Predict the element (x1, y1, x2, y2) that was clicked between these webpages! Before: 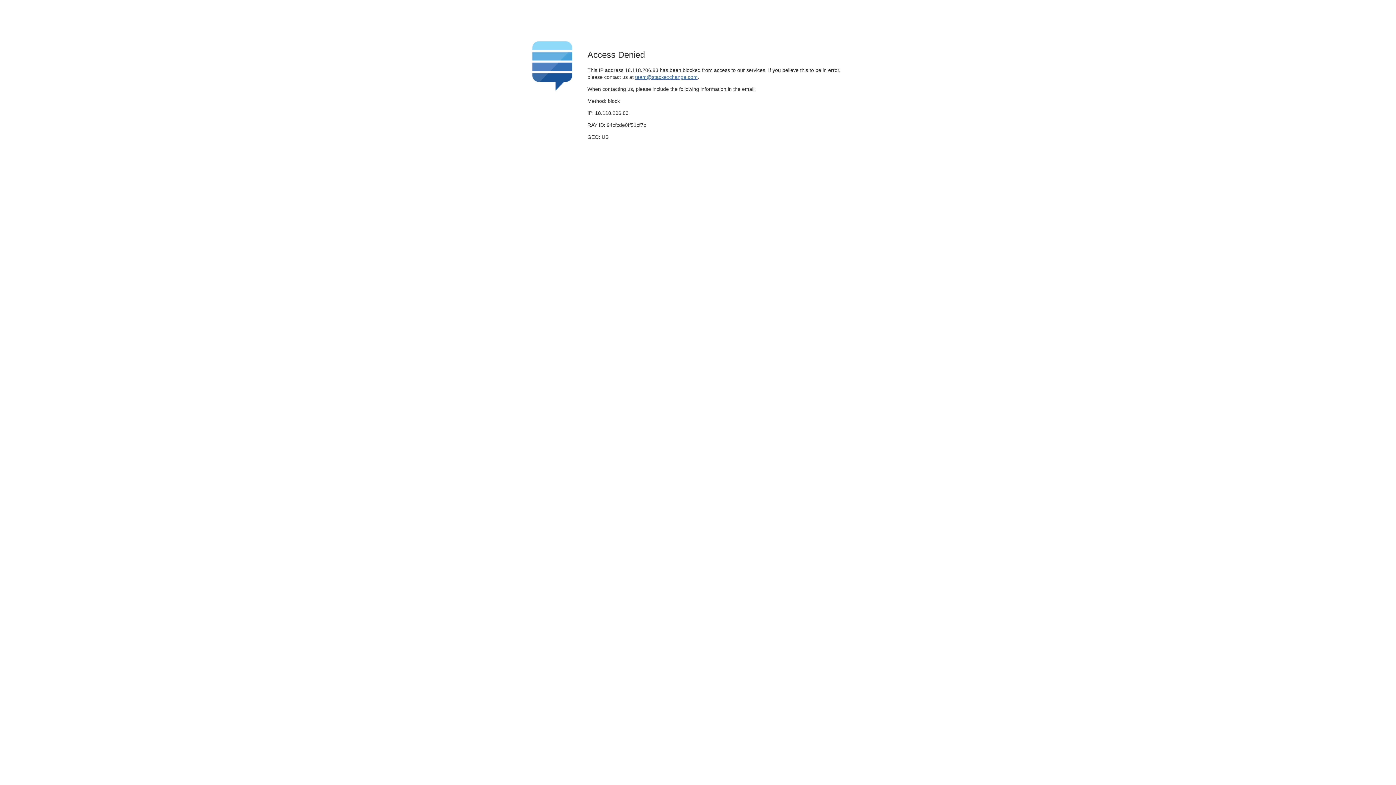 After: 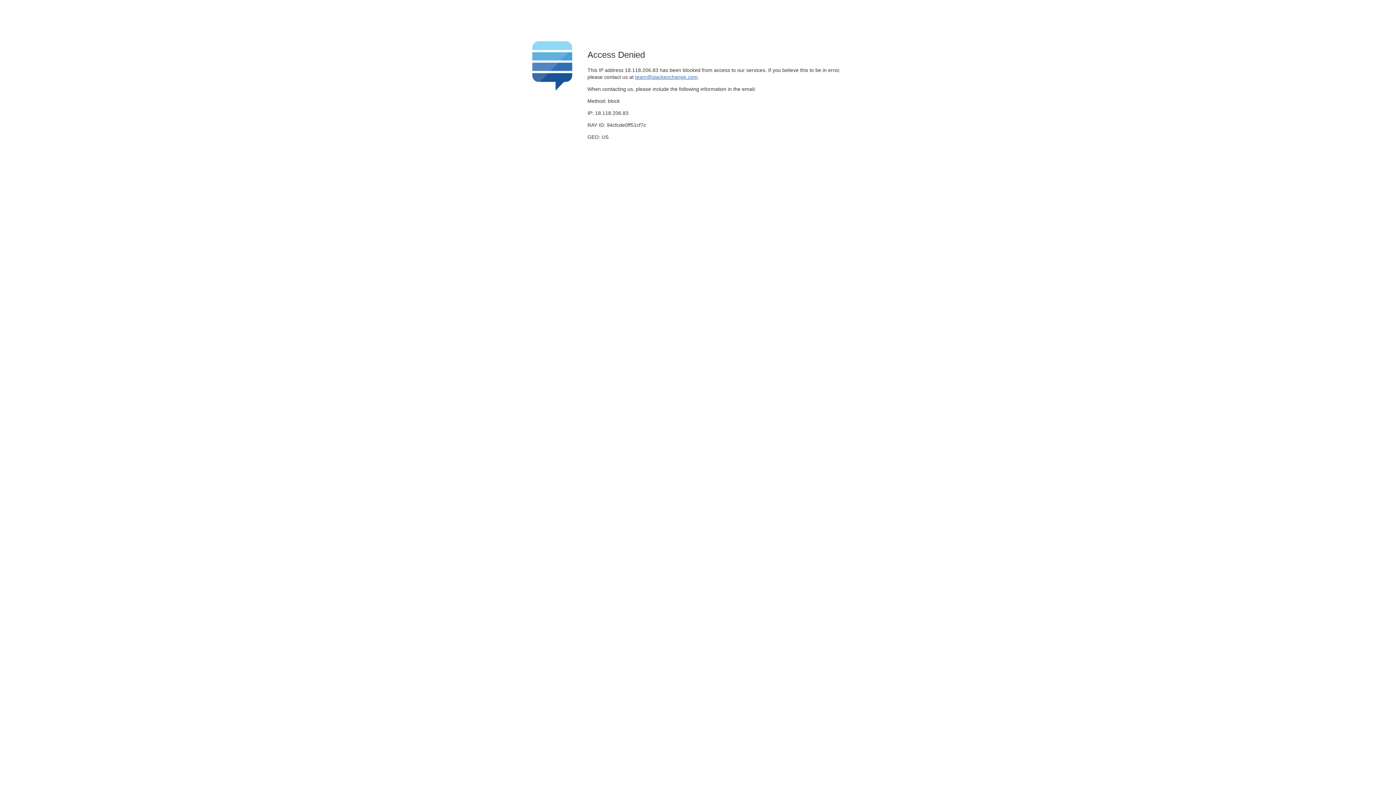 Action: label: team@stackexchange.com bbox: (635, 74, 697, 79)